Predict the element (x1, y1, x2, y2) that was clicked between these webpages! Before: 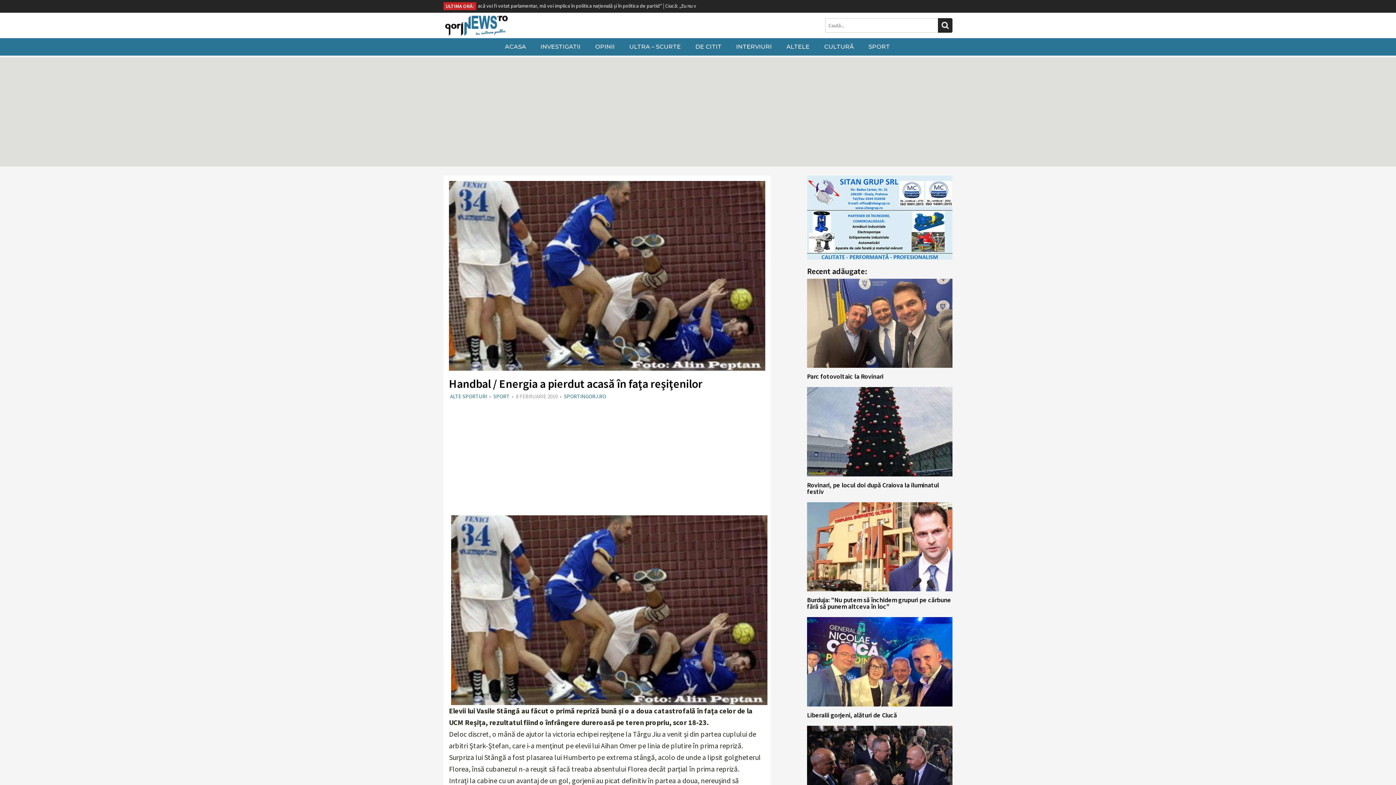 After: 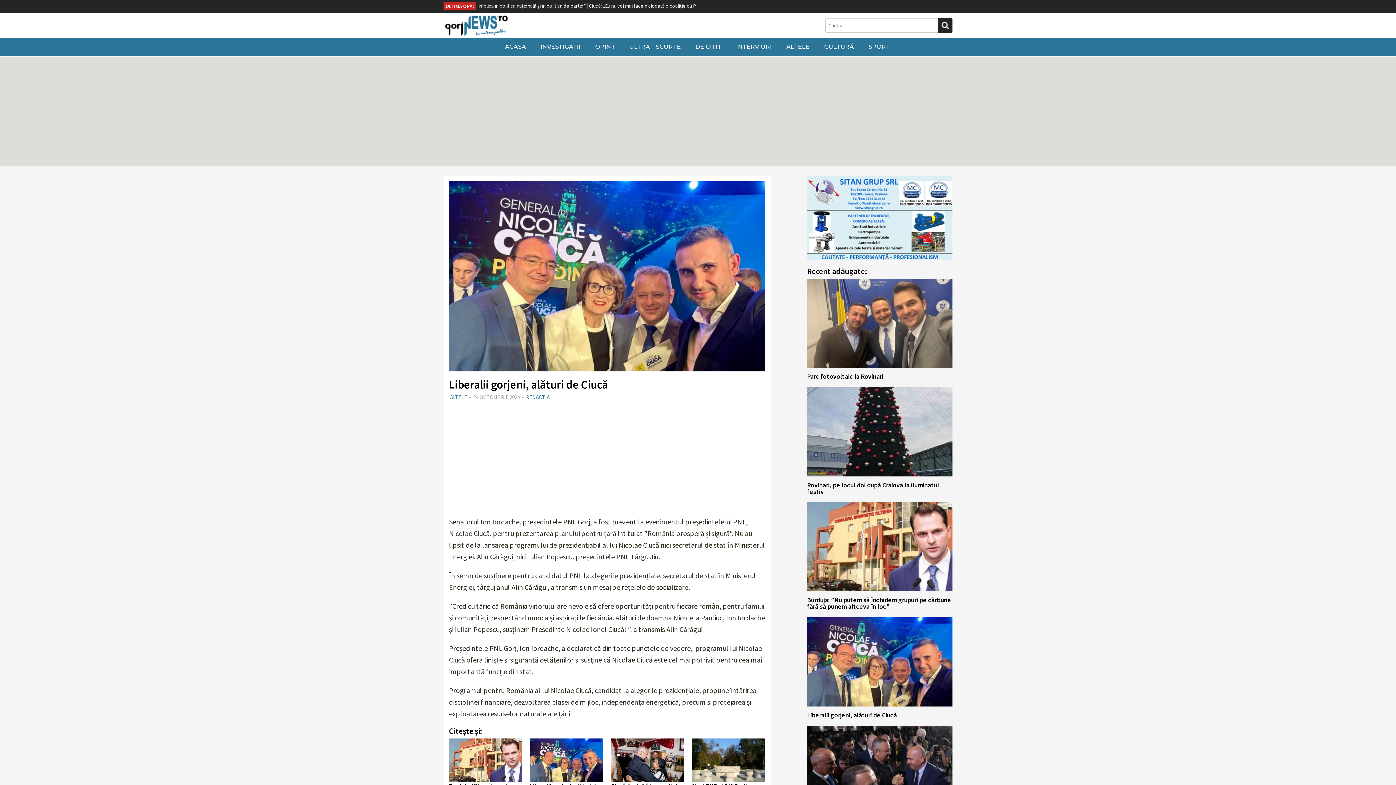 Action: label: Liberalii gorjeni, alături de Ciucă bbox: (807, 711, 897, 719)